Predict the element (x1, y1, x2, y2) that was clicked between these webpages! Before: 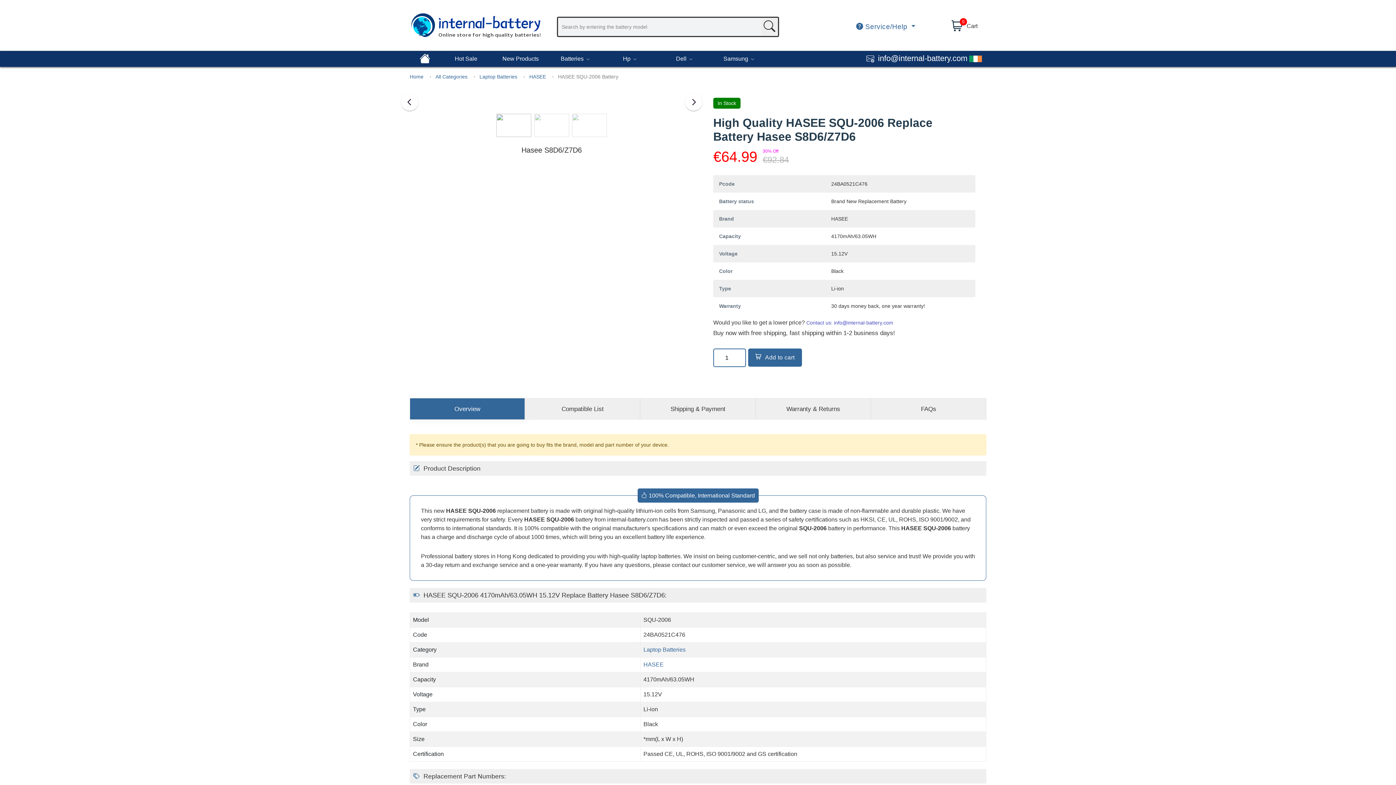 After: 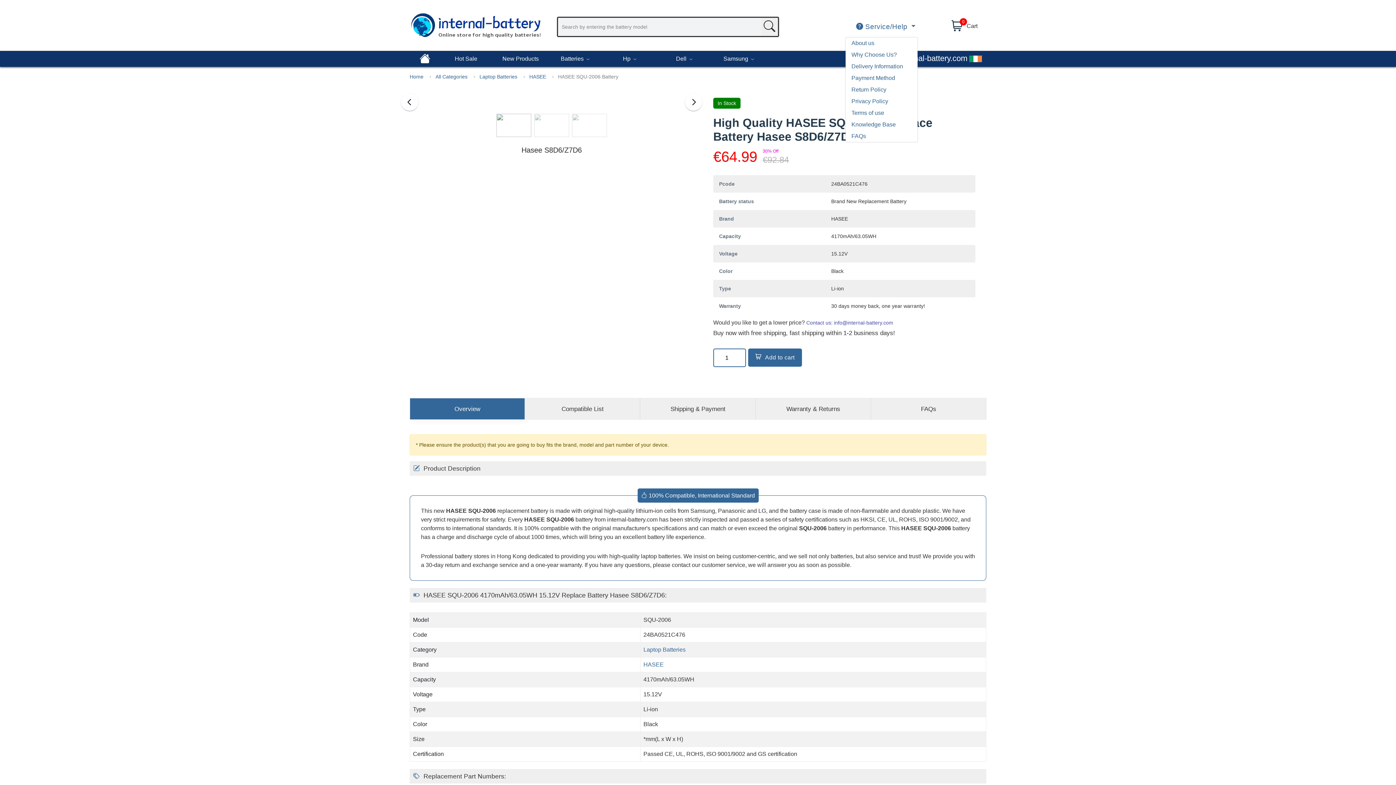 Action: label:  Service/Help  bbox: (845, 17, 926, 36)